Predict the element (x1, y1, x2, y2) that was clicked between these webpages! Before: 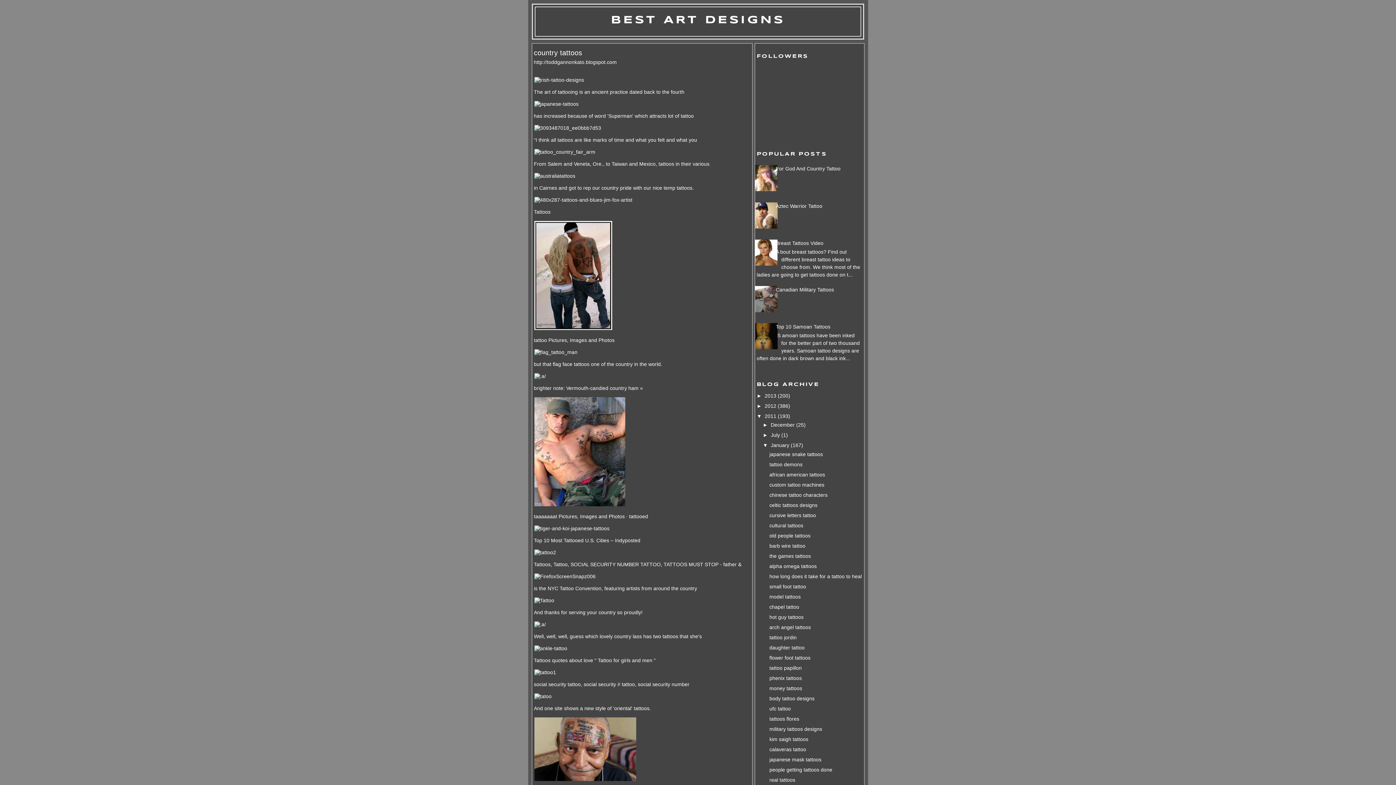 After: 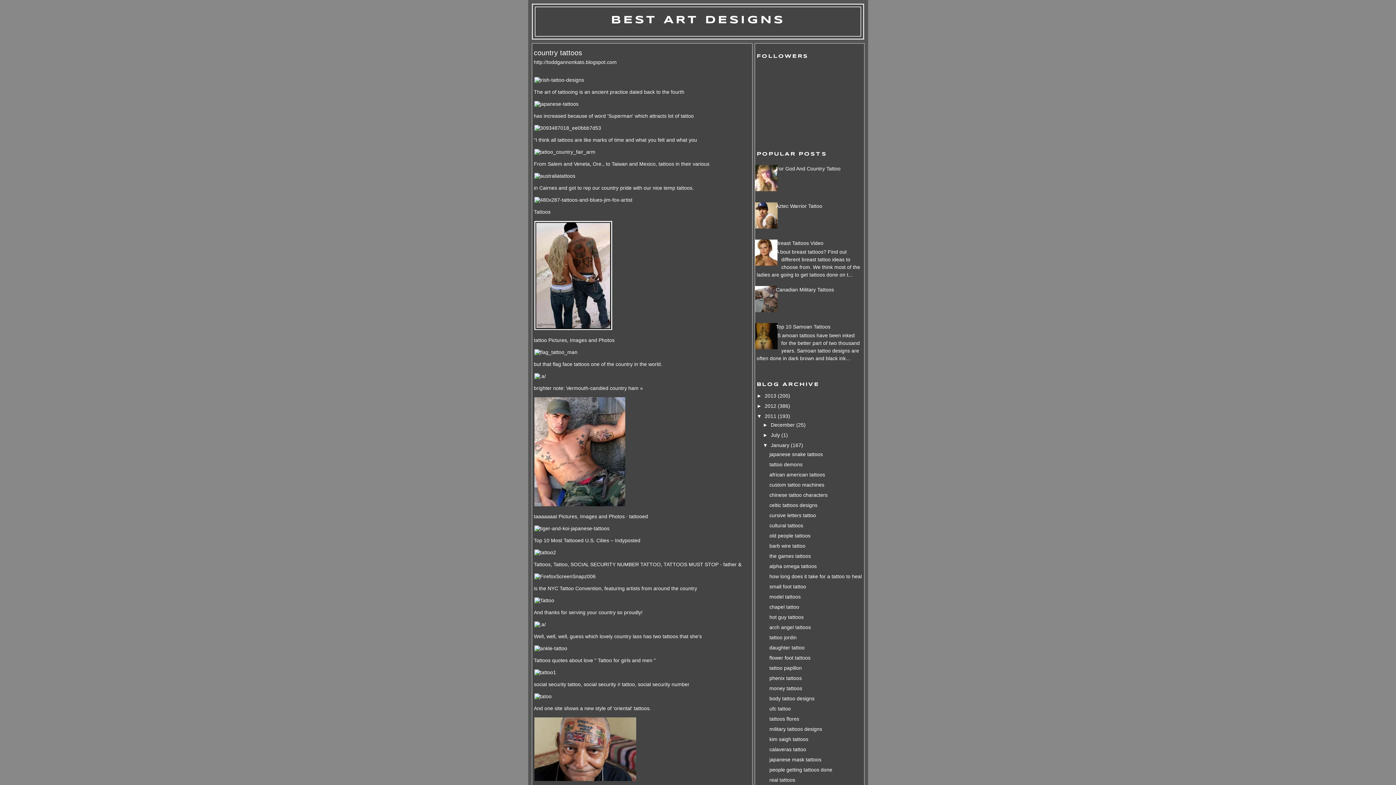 Action: bbox: (751, 186, 779, 192)